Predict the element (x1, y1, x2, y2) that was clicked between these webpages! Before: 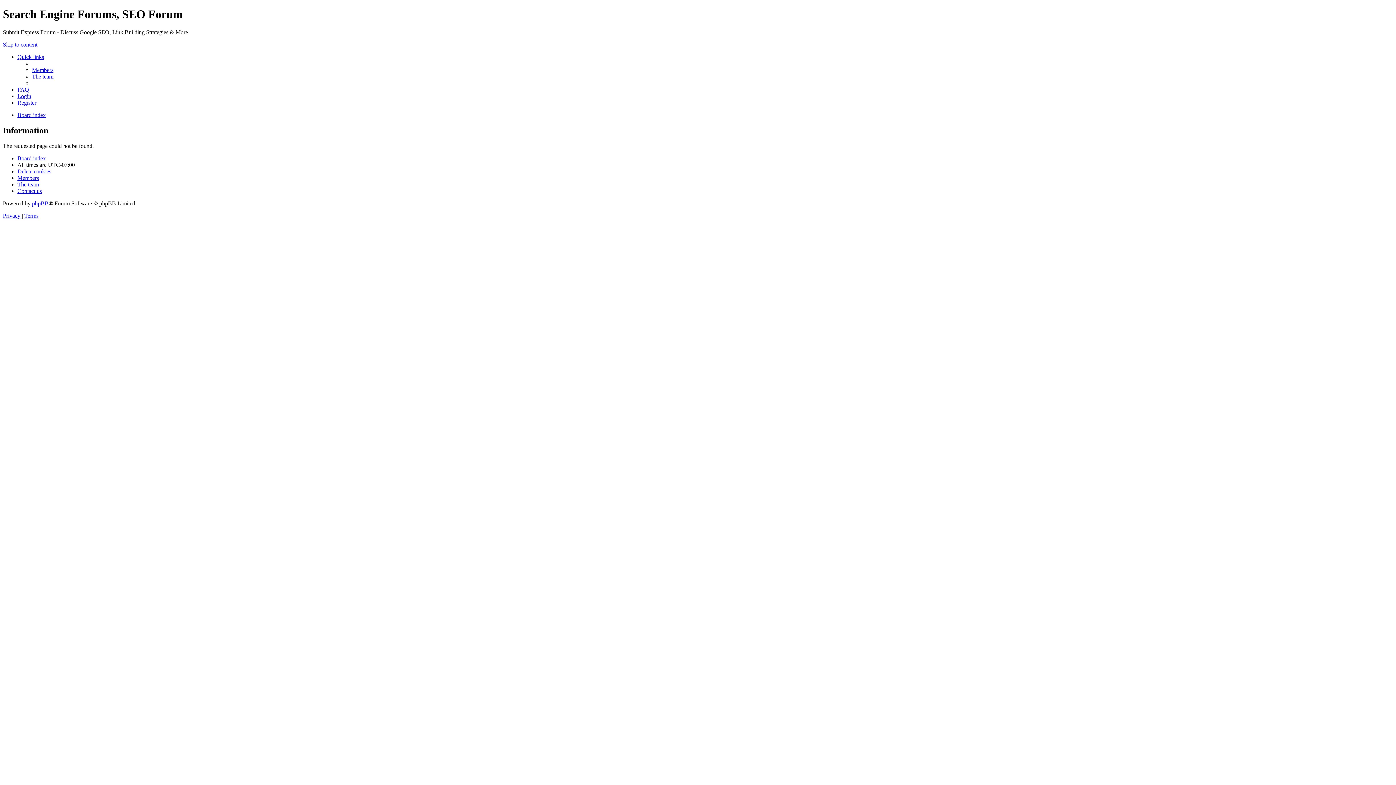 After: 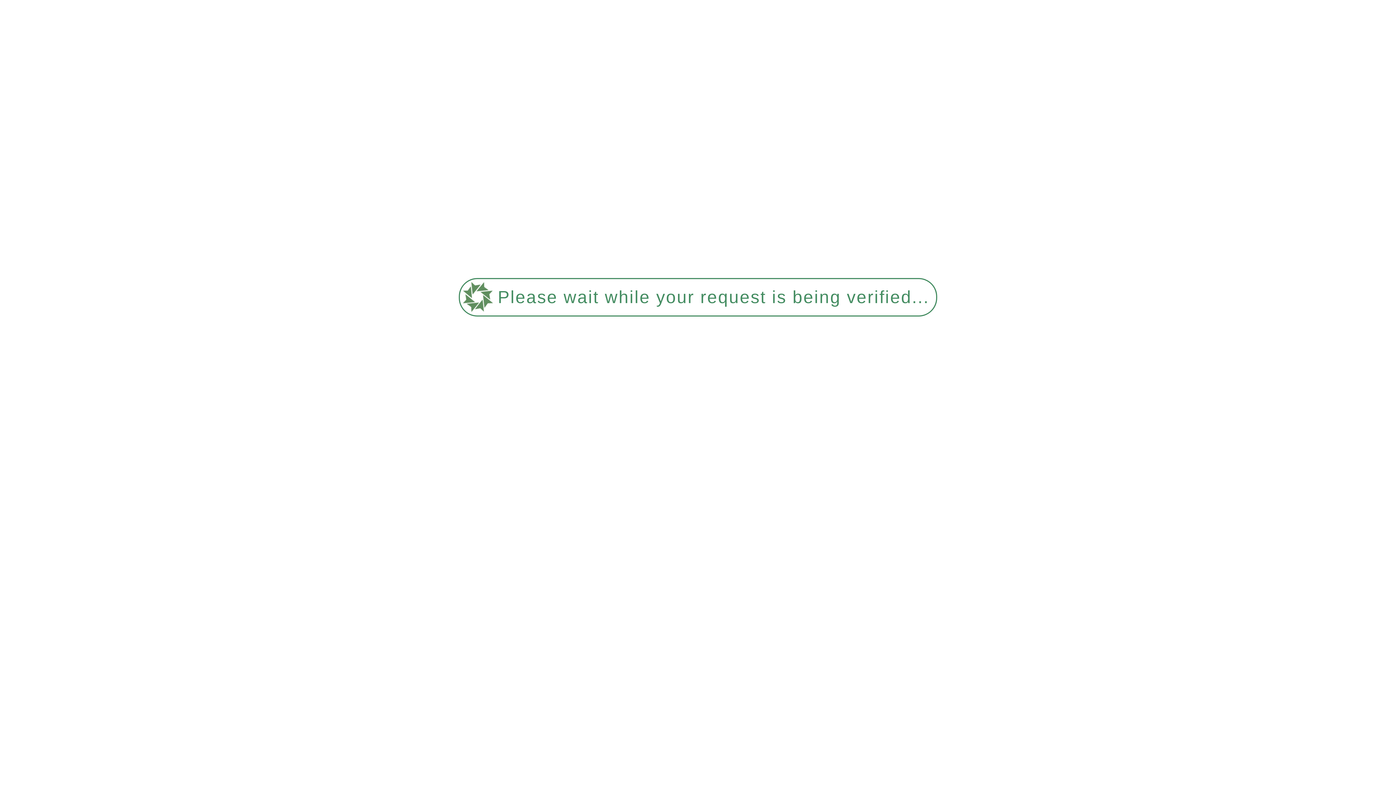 Action: label: Terms bbox: (24, 212, 38, 218)